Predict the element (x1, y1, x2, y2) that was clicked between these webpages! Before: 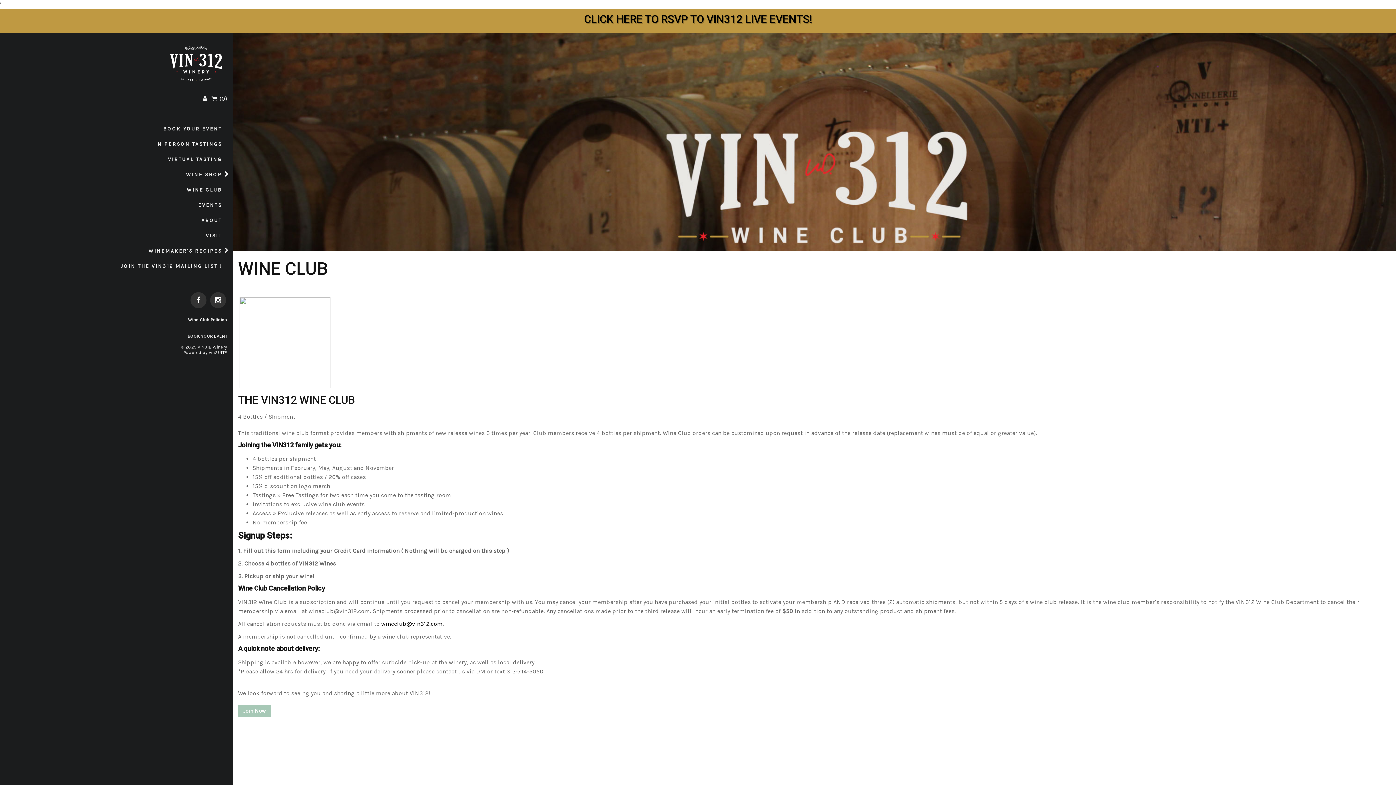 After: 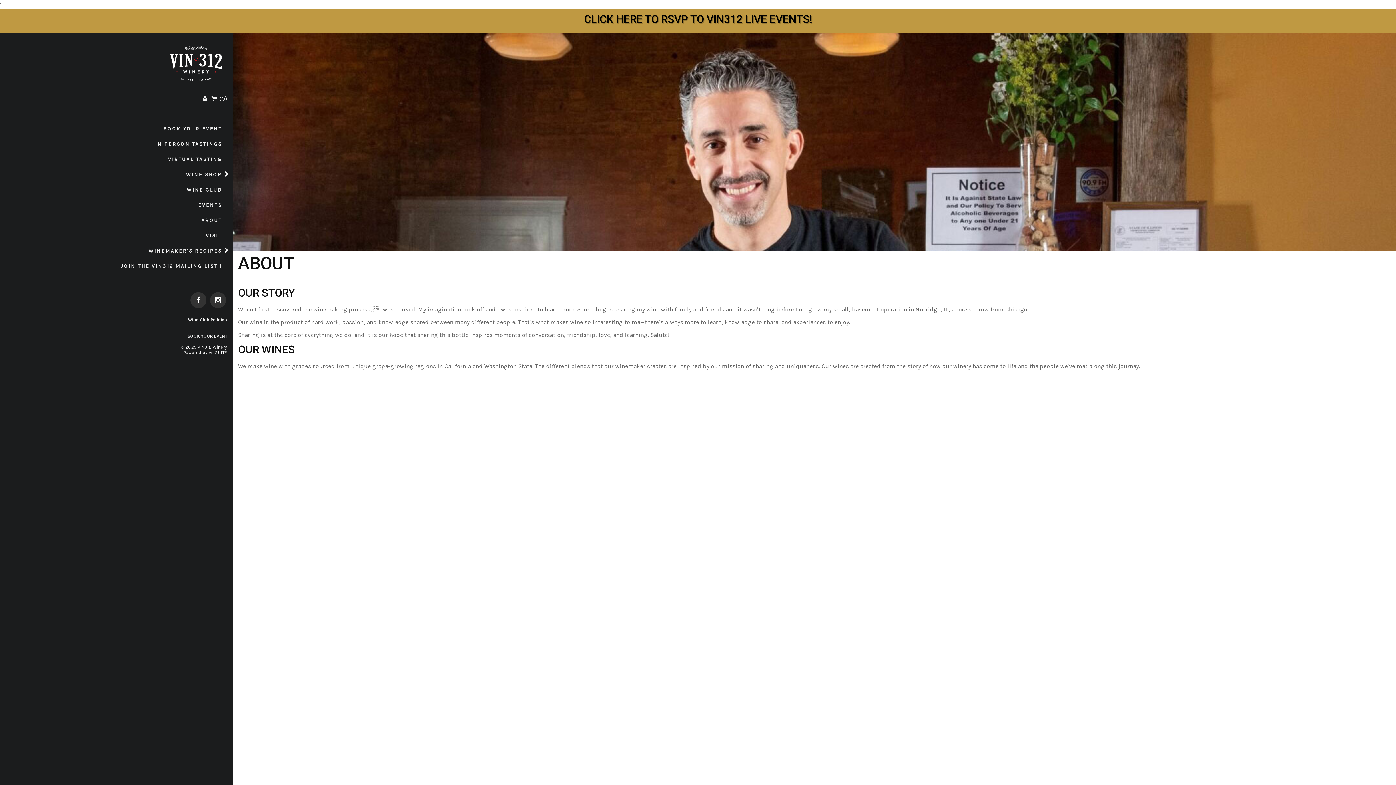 Action: bbox: (195, 213, 222, 227) label: ABOUT